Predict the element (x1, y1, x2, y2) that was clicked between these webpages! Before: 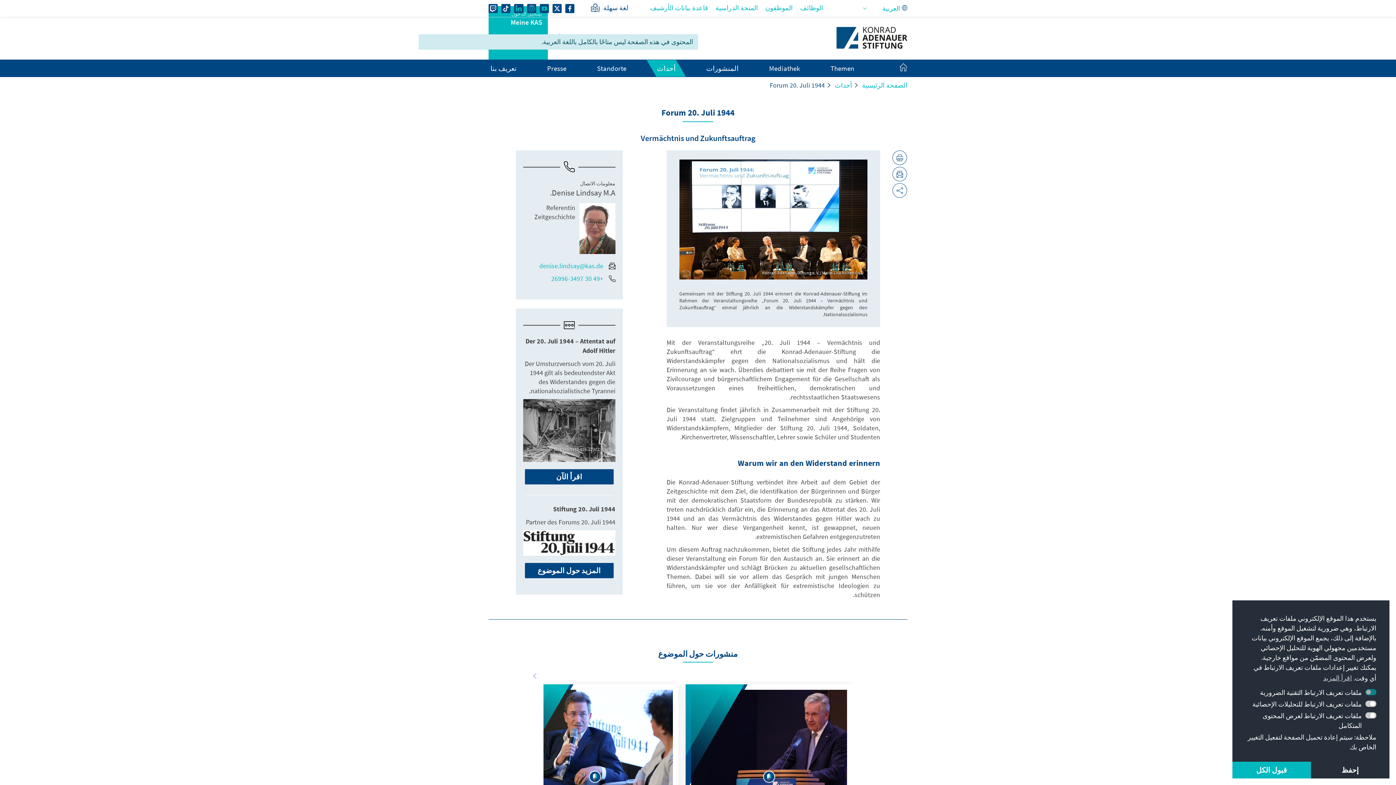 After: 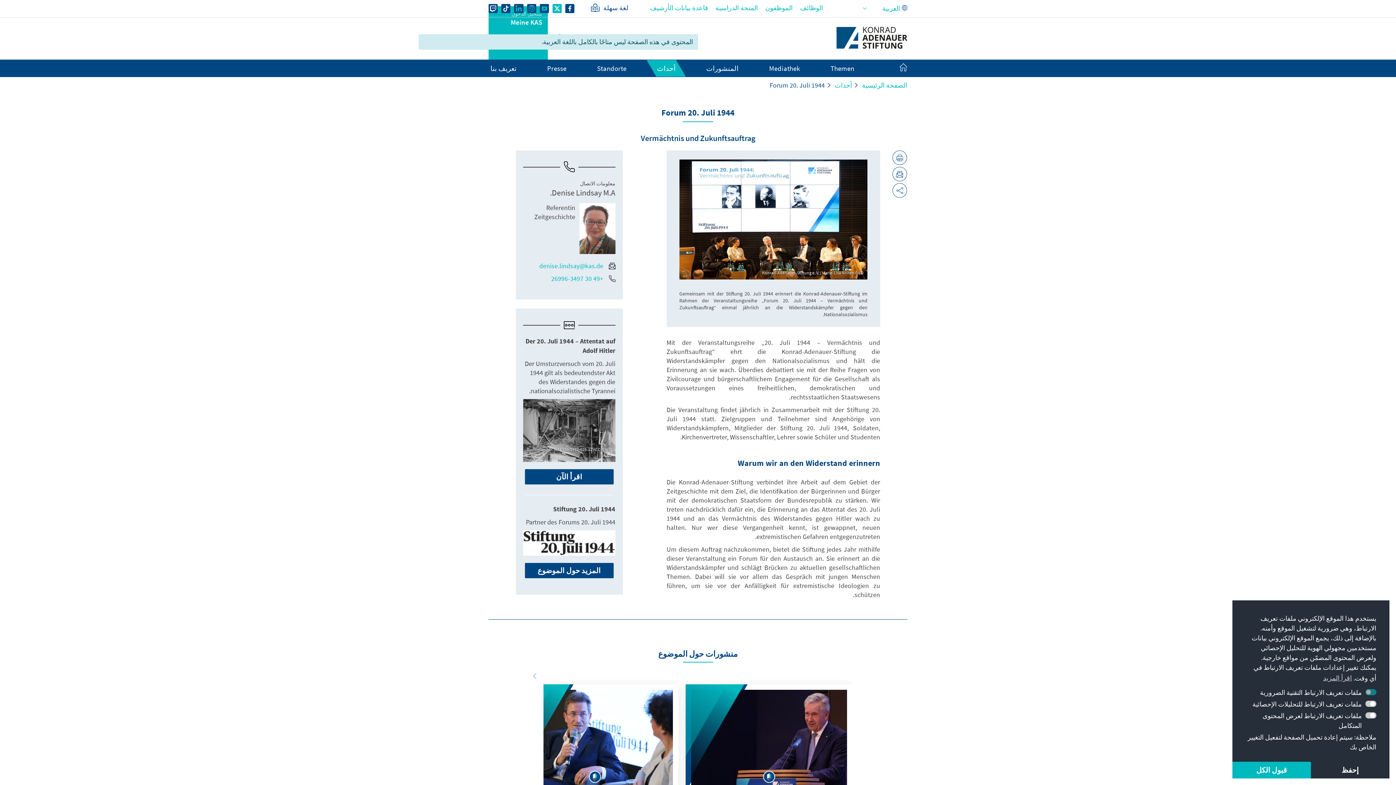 Action: bbox: (552, 3, 561, 12)